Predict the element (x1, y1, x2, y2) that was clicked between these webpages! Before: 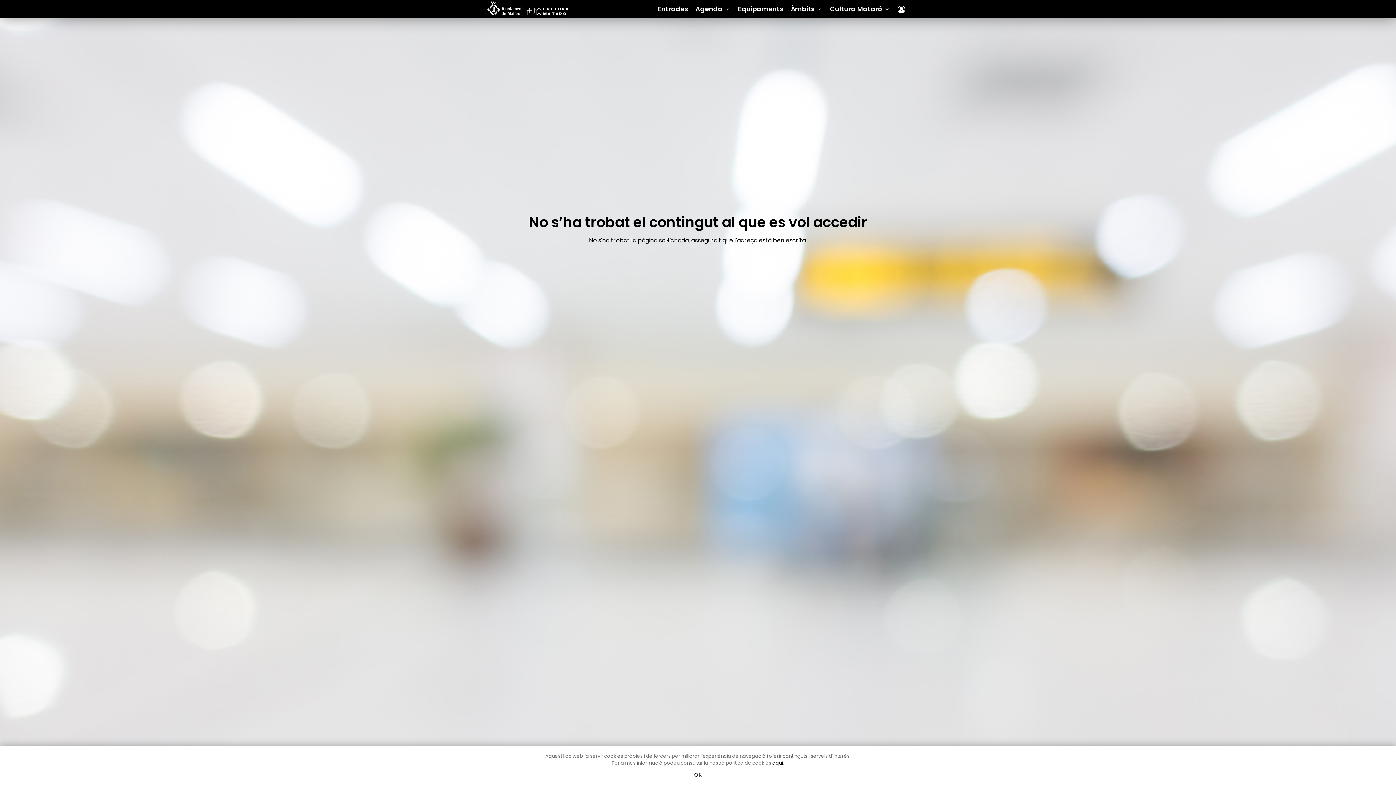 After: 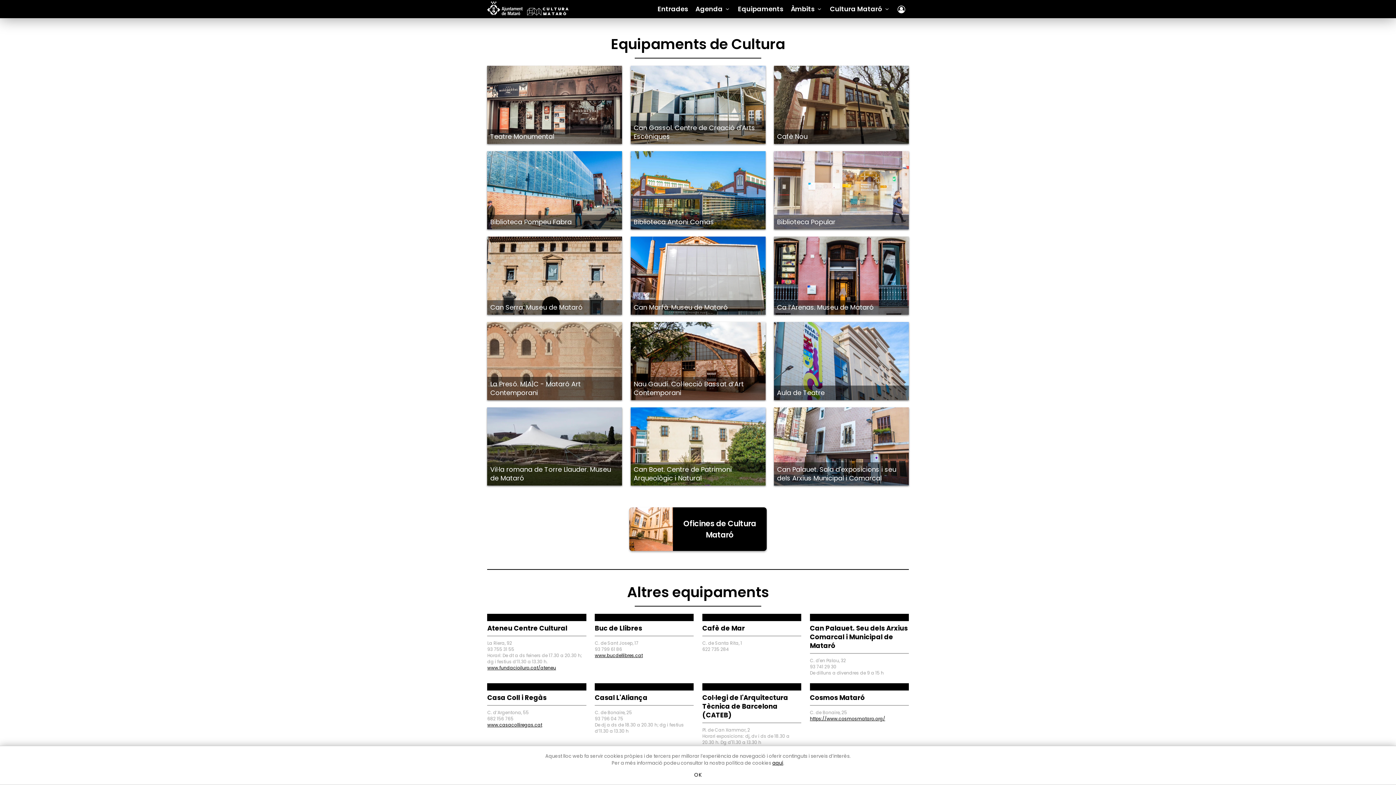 Action: label: Equipaments bbox: (734, 0, 787, 18)